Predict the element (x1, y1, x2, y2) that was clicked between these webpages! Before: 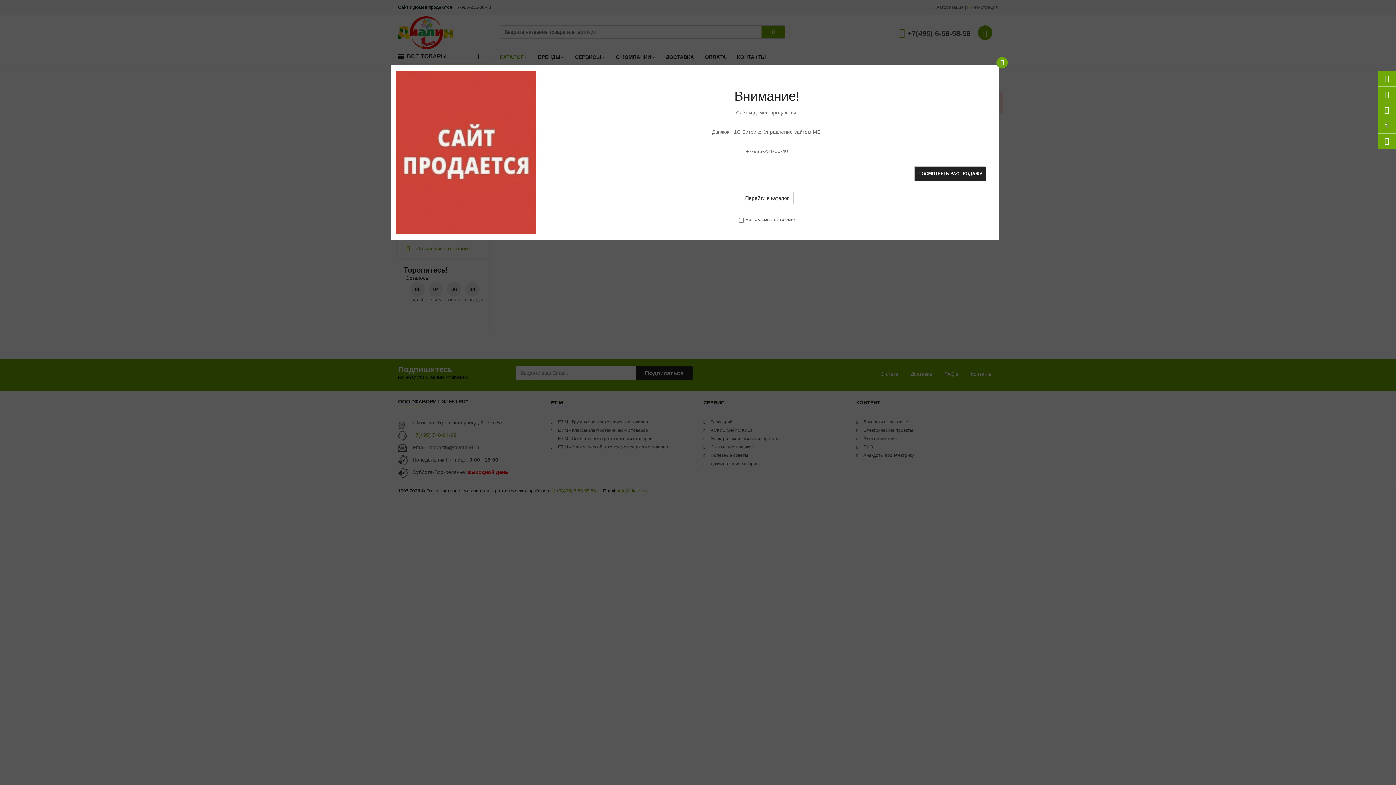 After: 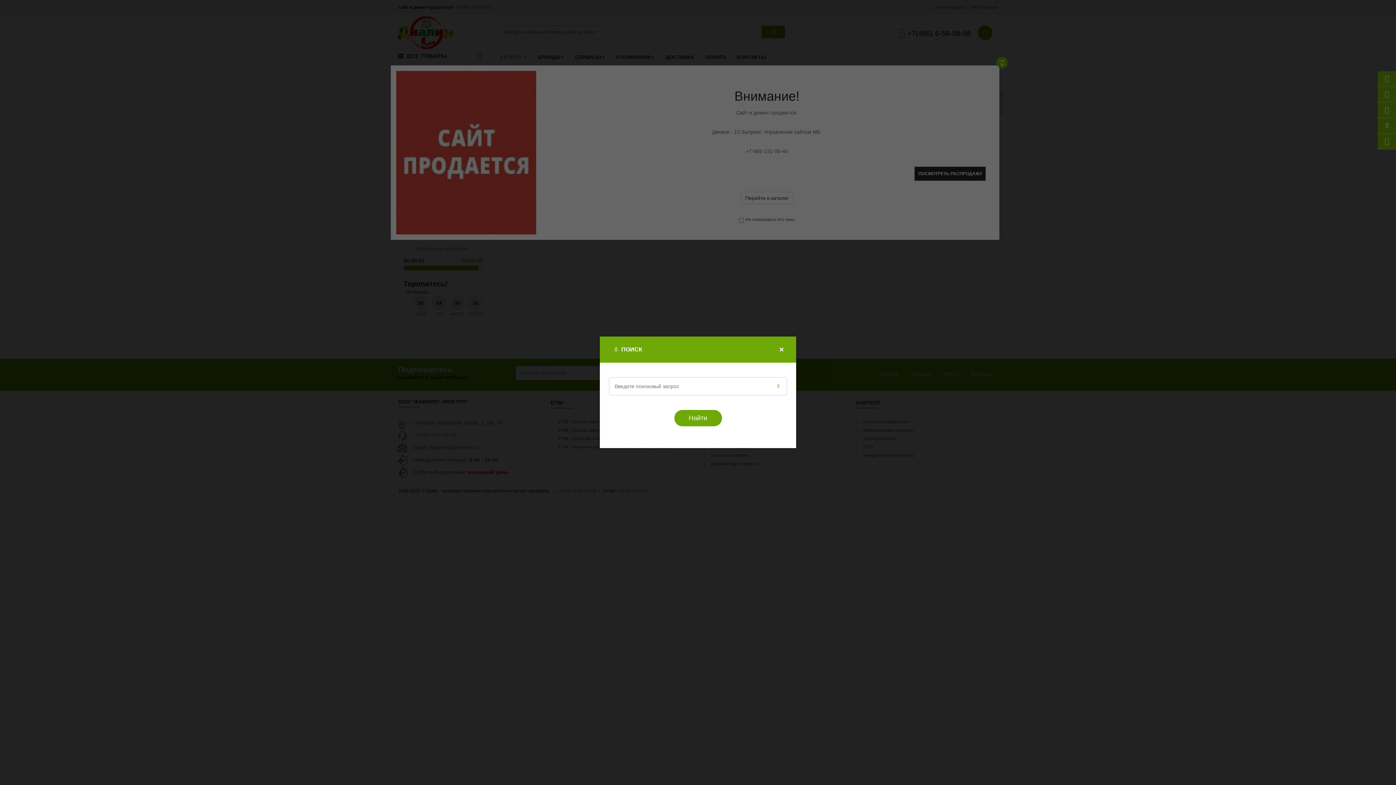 Action: bbox: (1378, 118, 1396, 133)